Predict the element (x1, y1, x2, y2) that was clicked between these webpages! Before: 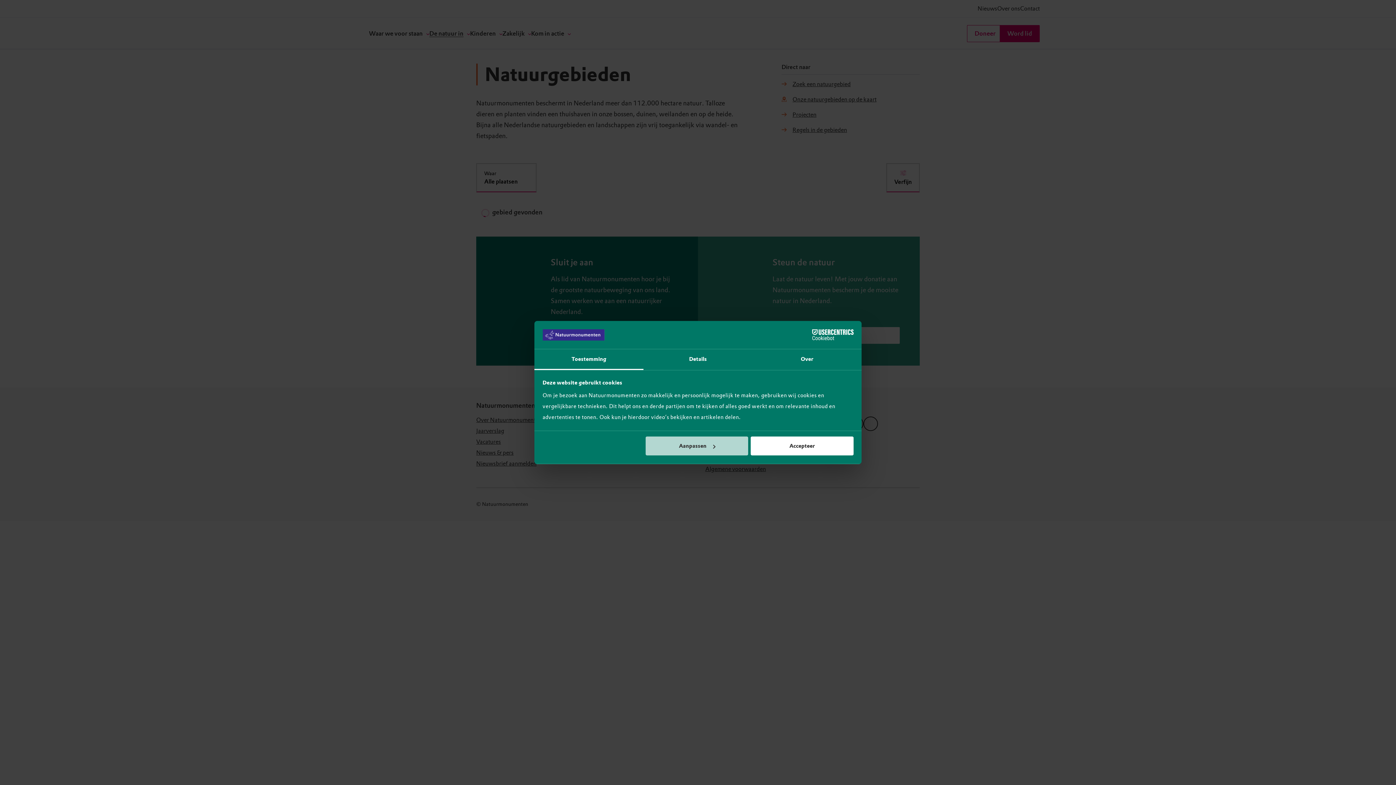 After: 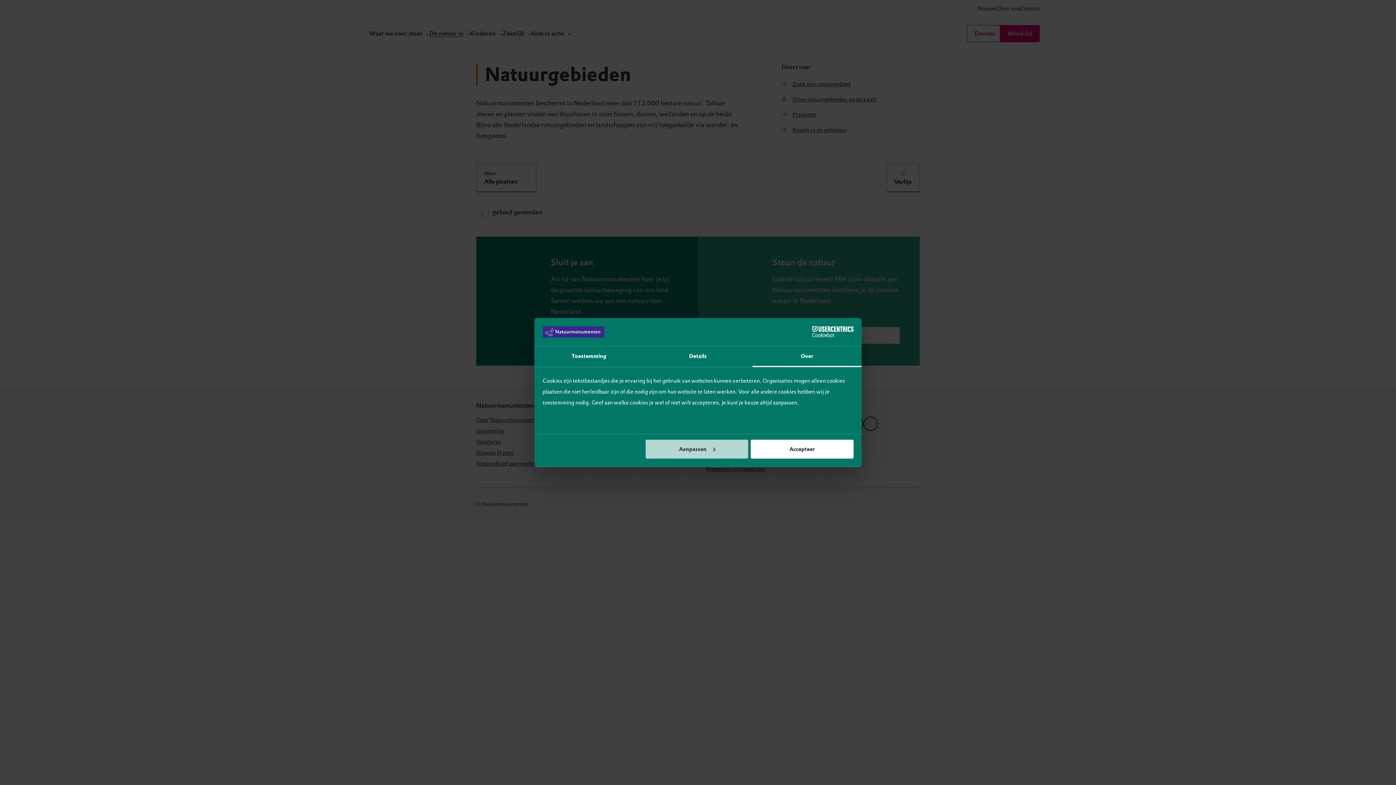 Action: label: Over bbox: (752, 349, 861, 370)